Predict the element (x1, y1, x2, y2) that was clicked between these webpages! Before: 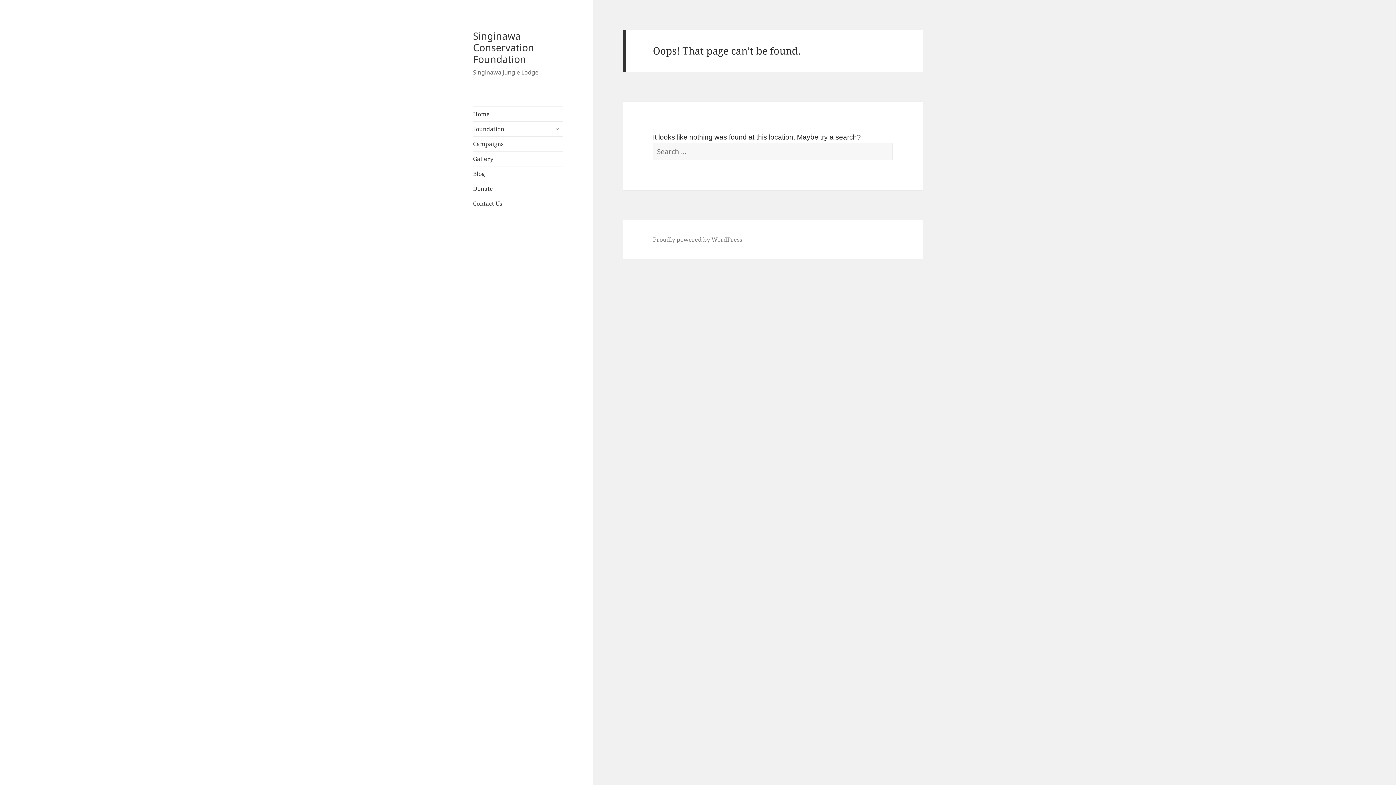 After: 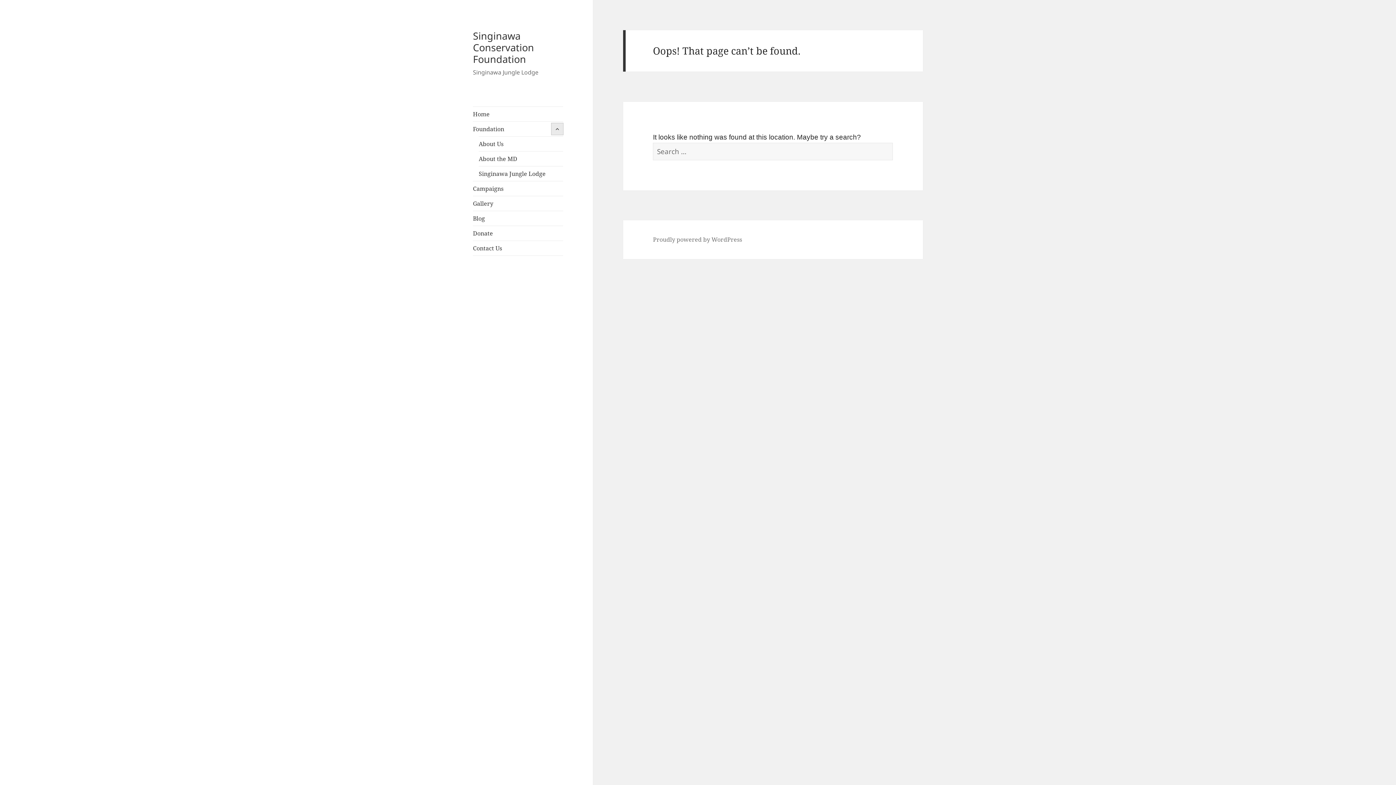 Action: label: expand child menu bbox: (551, 123, 563, 134)